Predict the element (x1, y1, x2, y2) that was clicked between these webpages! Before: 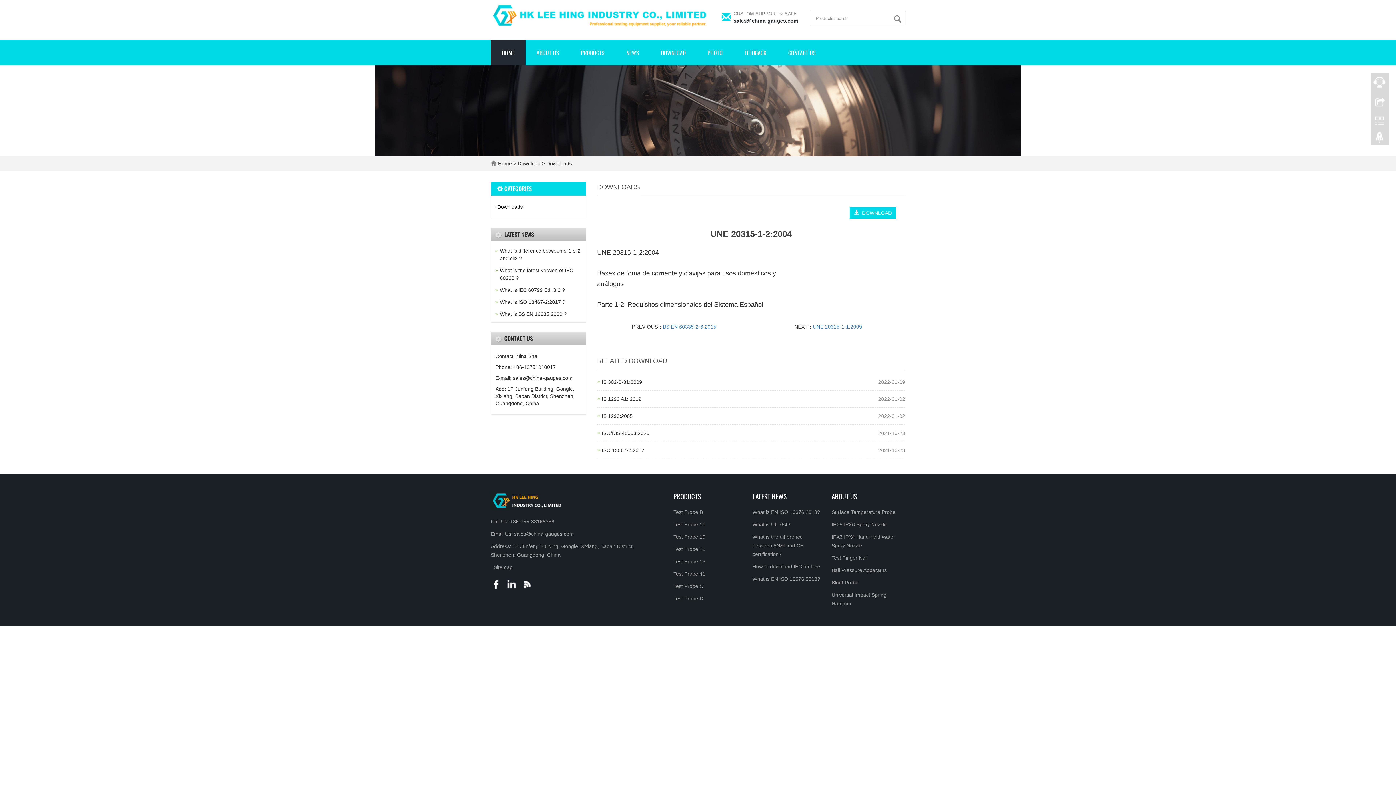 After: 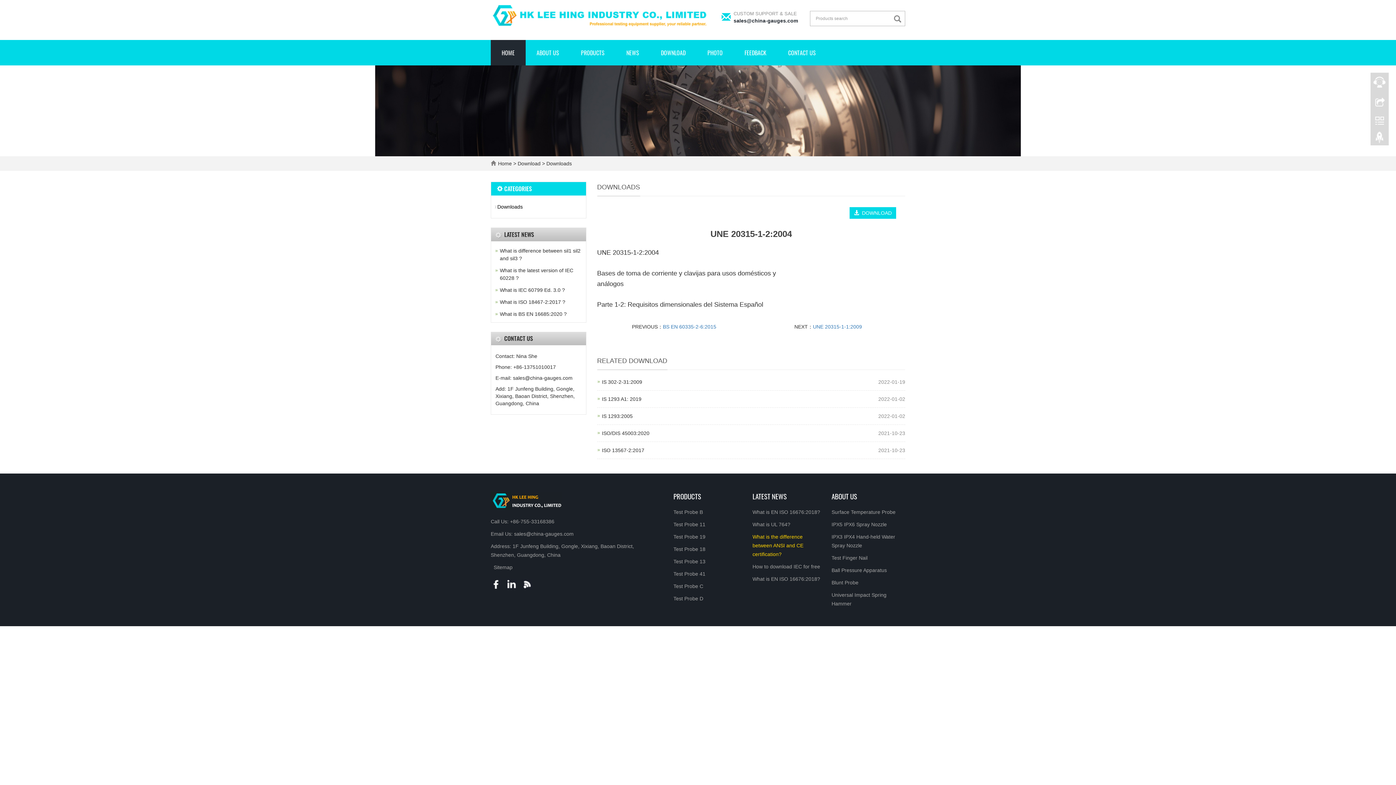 Action: label: What is the difference between ANSI and CE certification? bbox: (752, 534, 803, 557)